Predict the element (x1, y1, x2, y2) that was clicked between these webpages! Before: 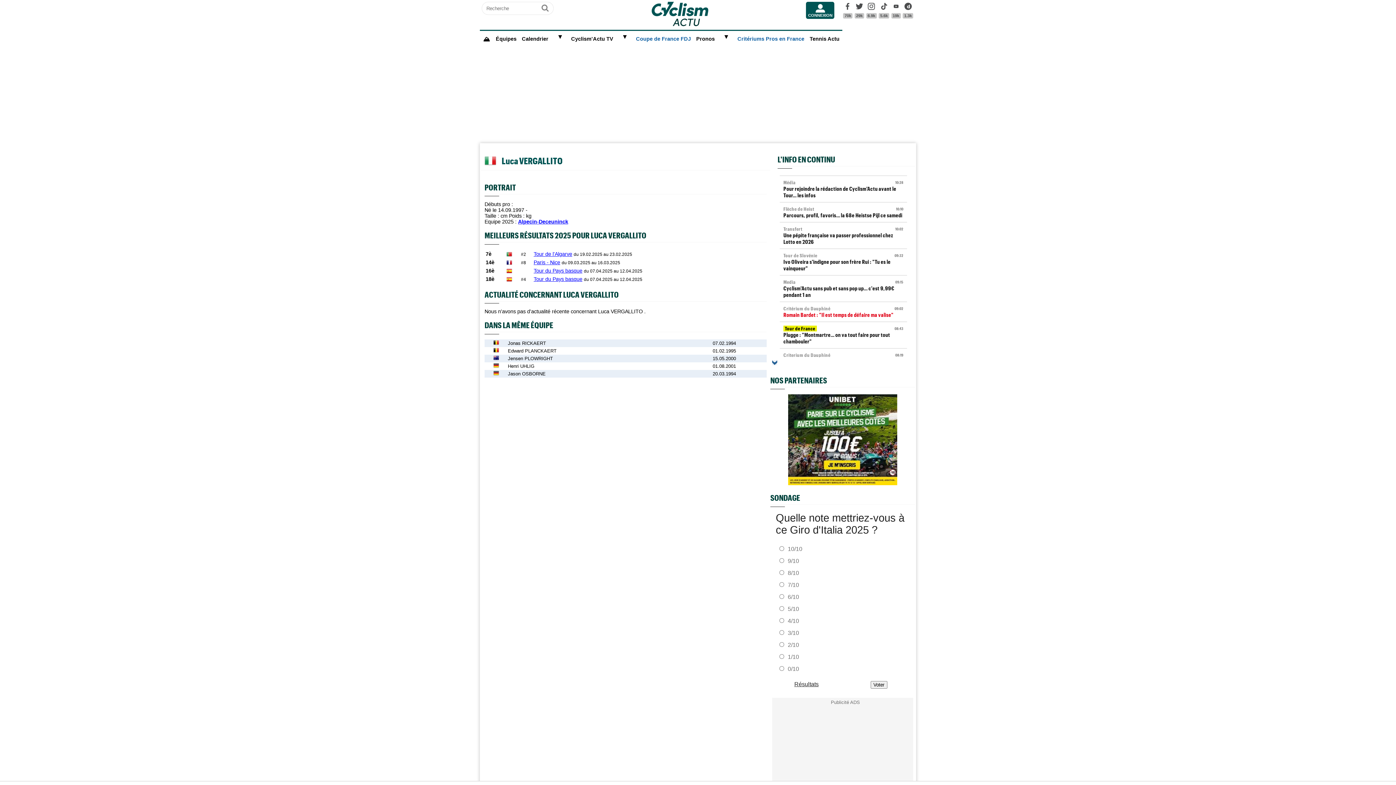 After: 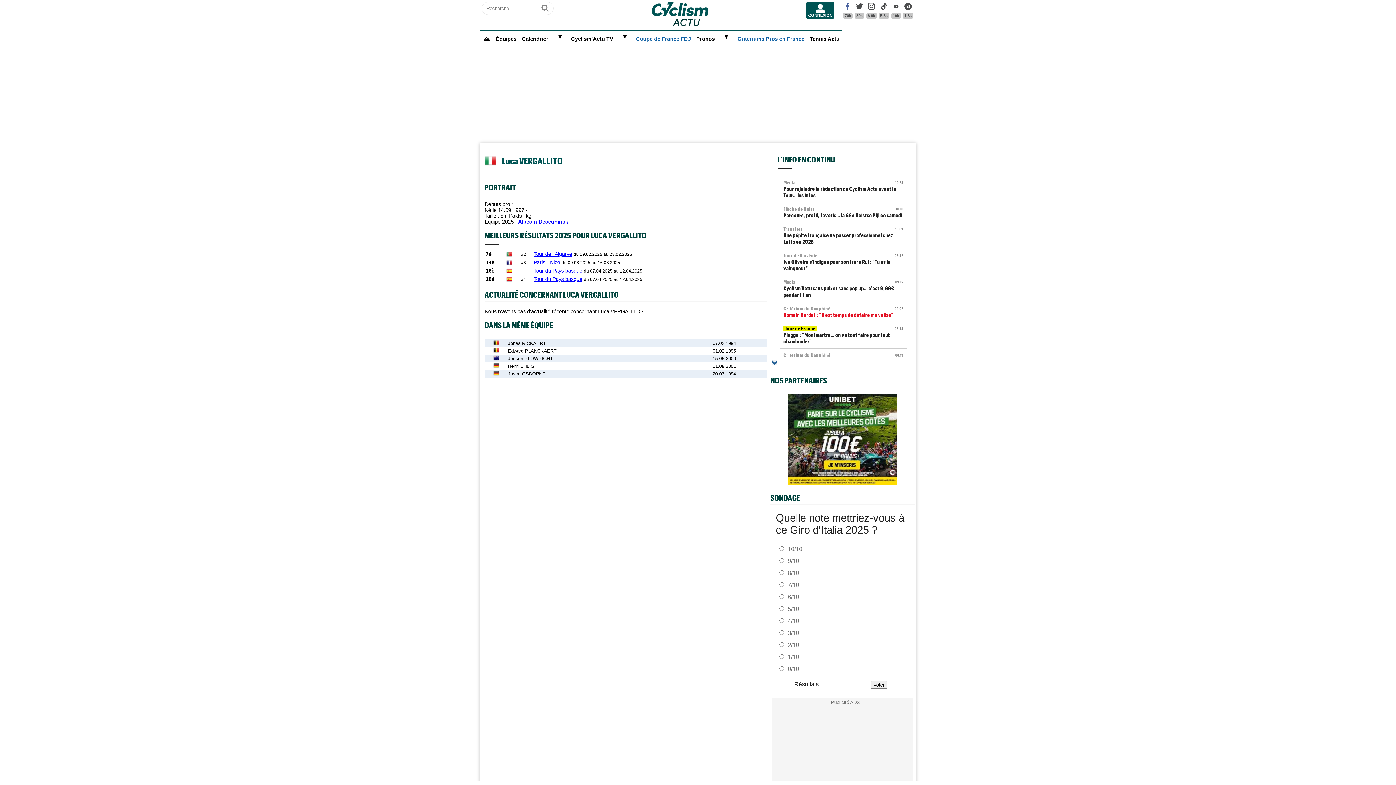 Action: label: Facebook

70k bbox: (843, 5, 852, 18)